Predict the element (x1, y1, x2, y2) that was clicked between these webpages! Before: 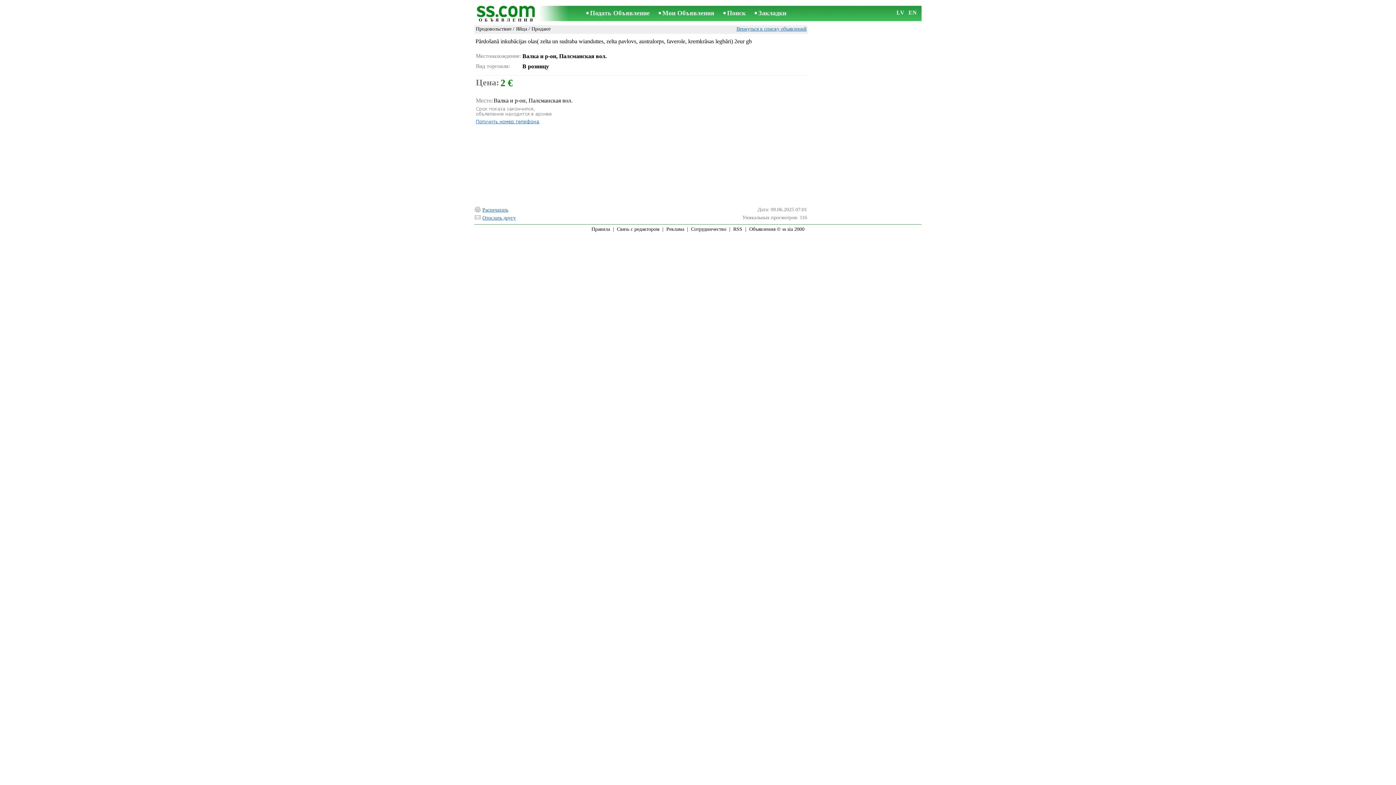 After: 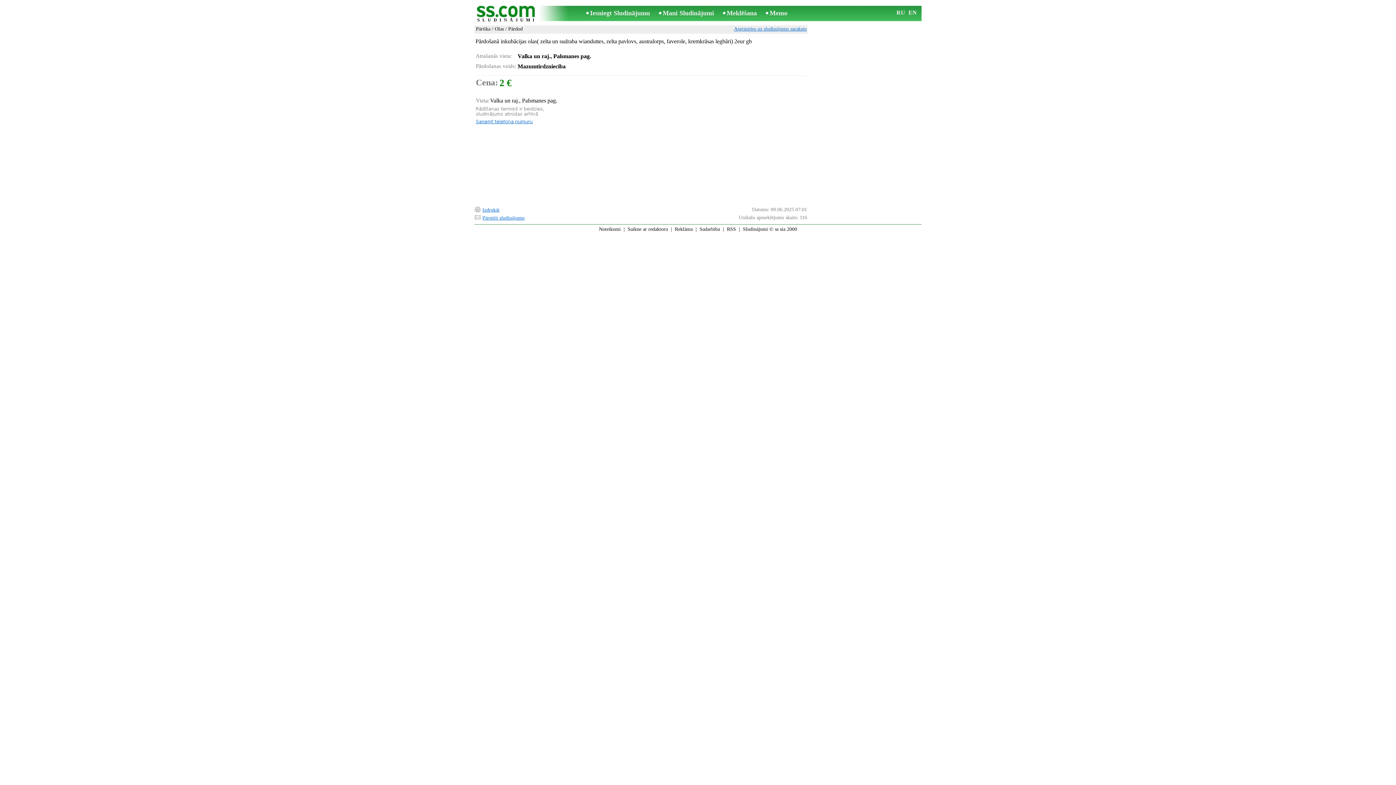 Action: label: LV bbox: (896, 9, 904, 15)